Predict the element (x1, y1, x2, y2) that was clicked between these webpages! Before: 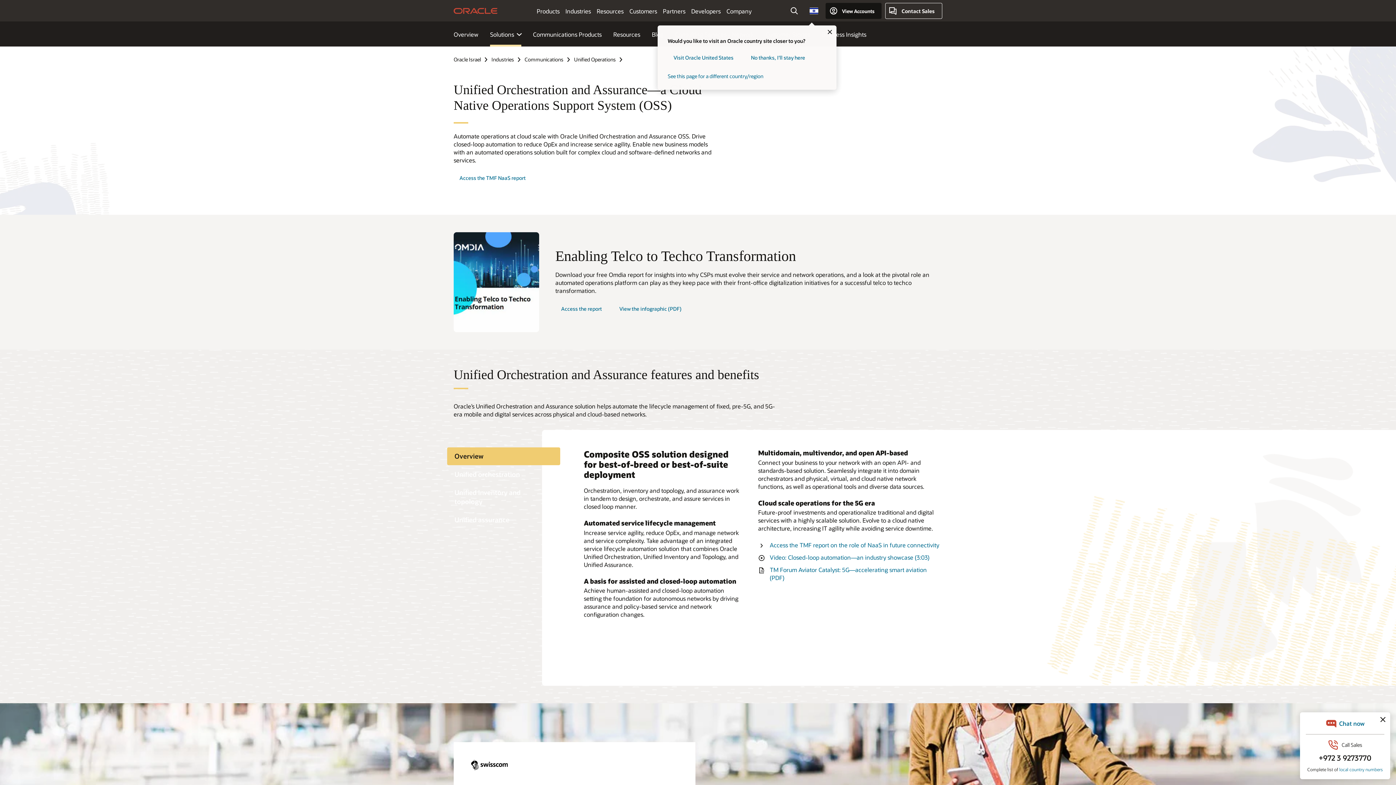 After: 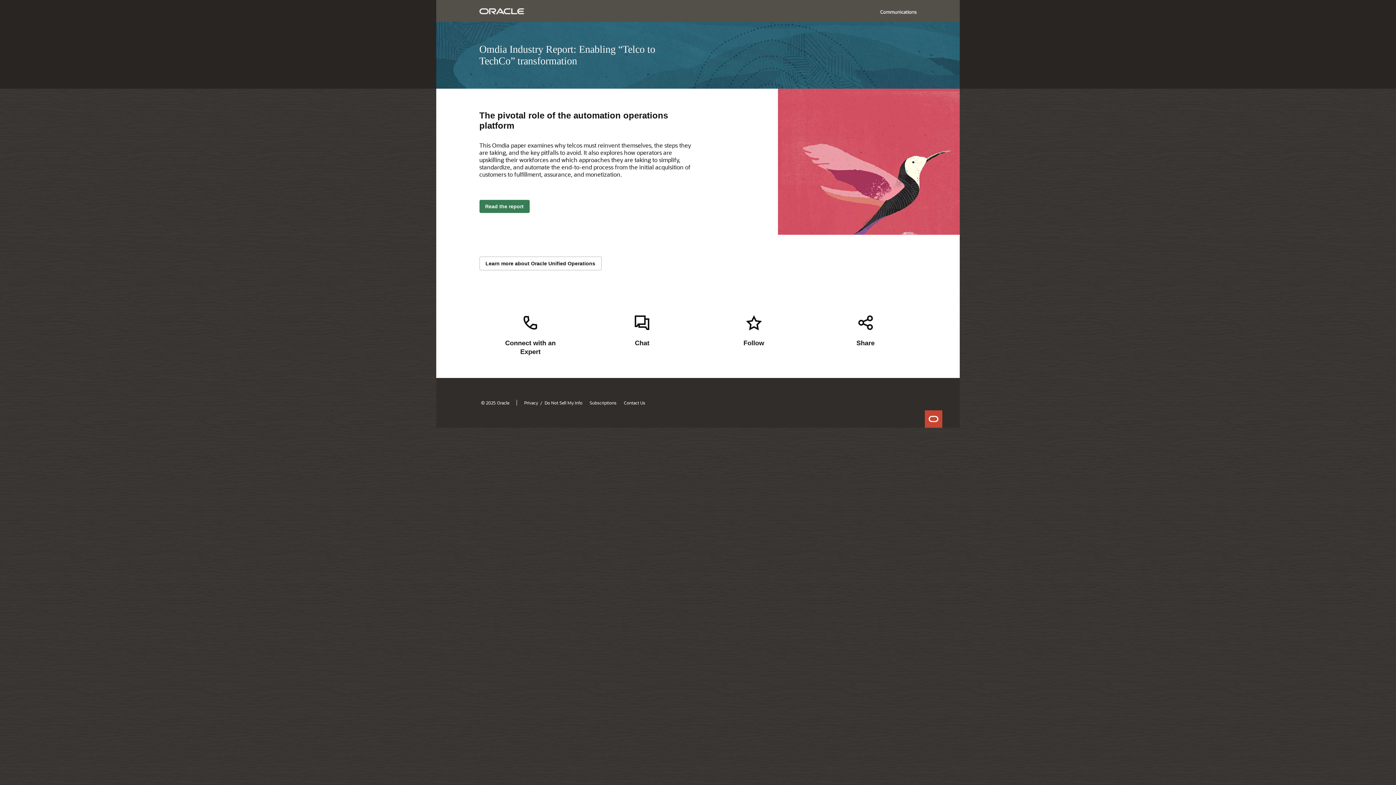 Action: label: Access the report bbox: (555, 301, 607, 317)